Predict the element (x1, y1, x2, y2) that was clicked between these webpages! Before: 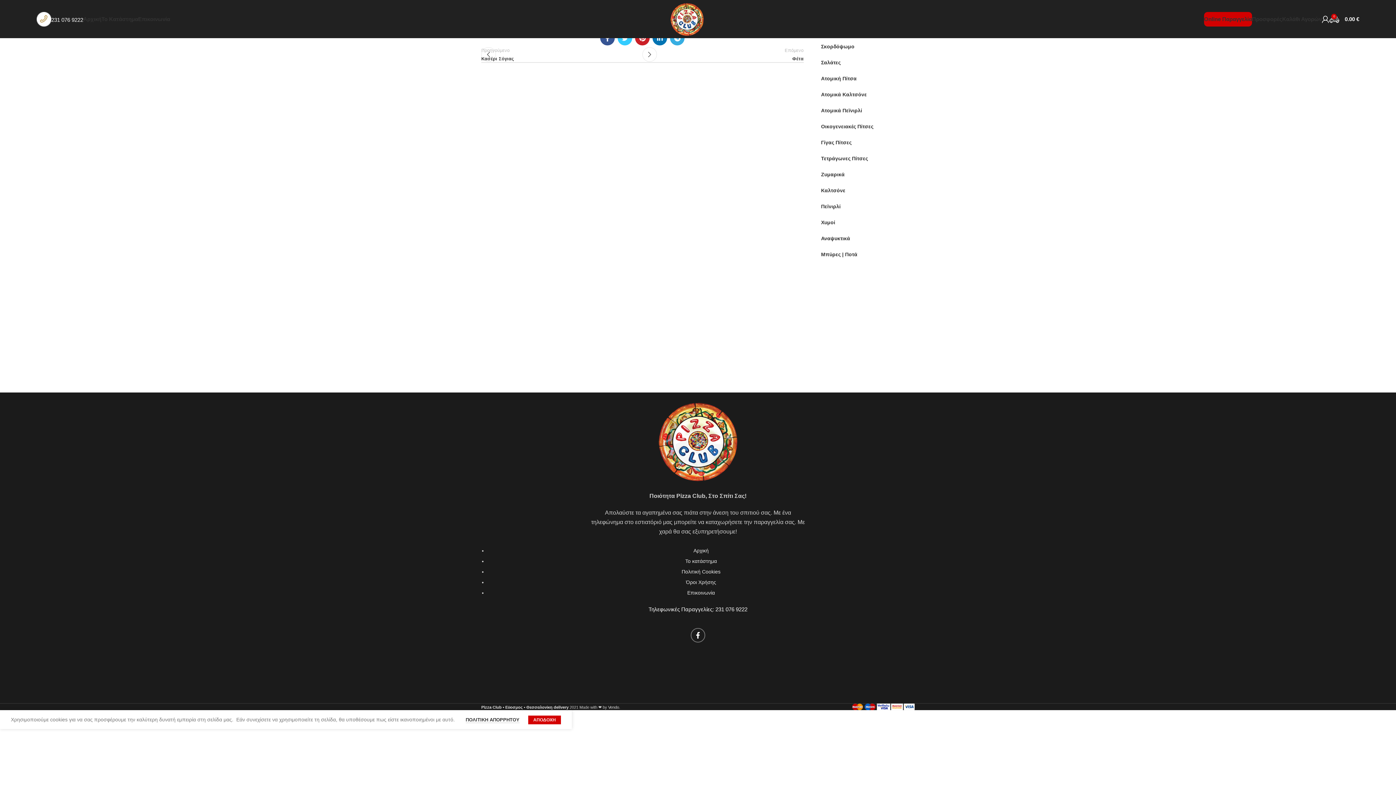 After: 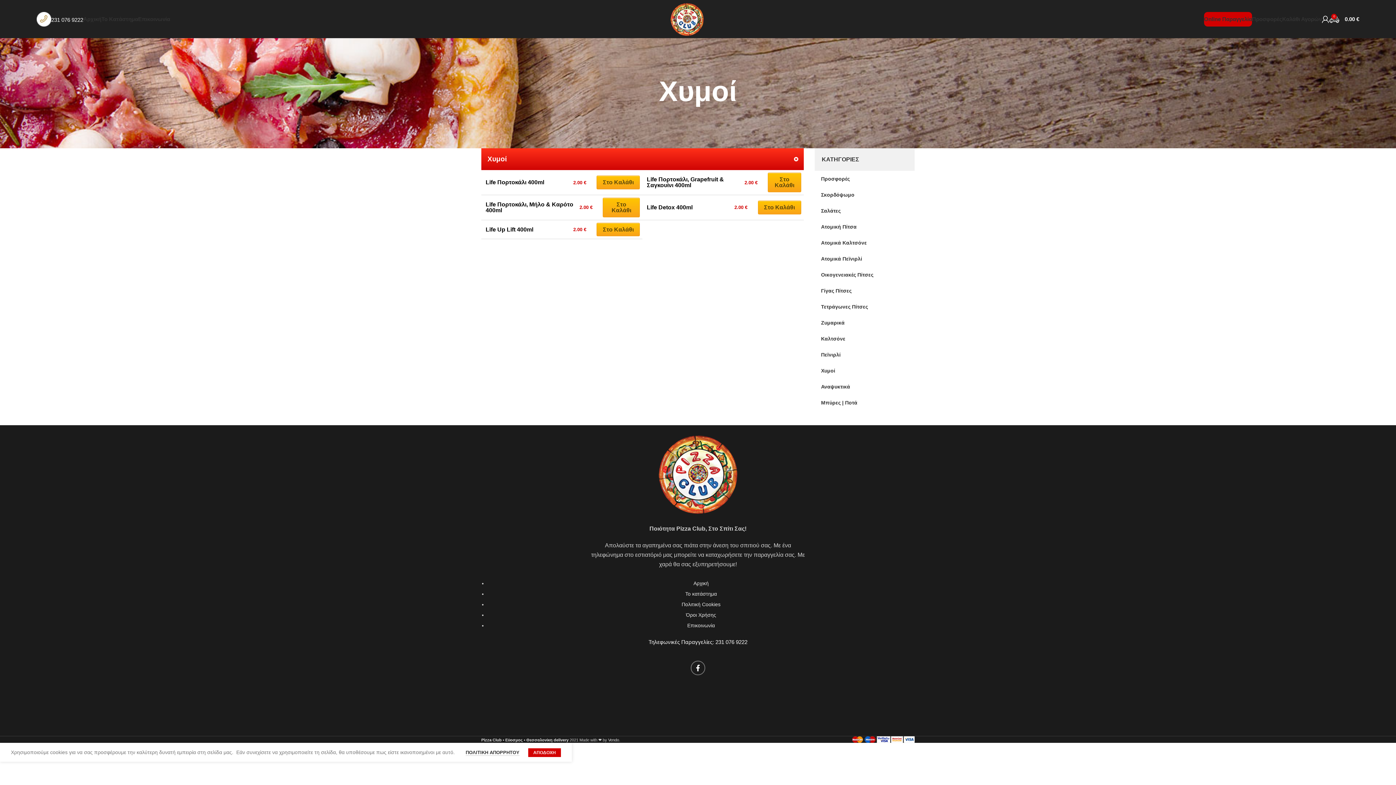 Action: bbox: (814, 214, 914, 230) label: Χυμοί